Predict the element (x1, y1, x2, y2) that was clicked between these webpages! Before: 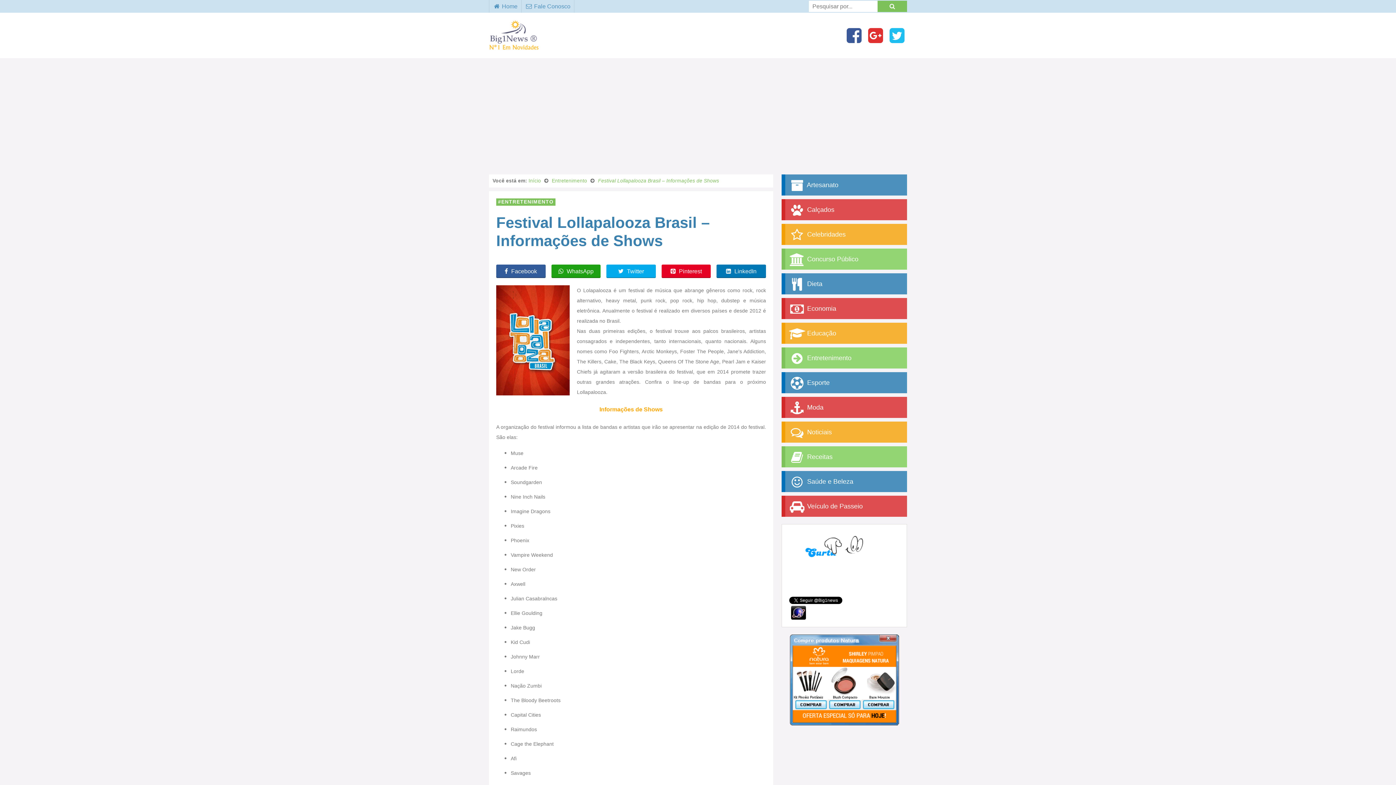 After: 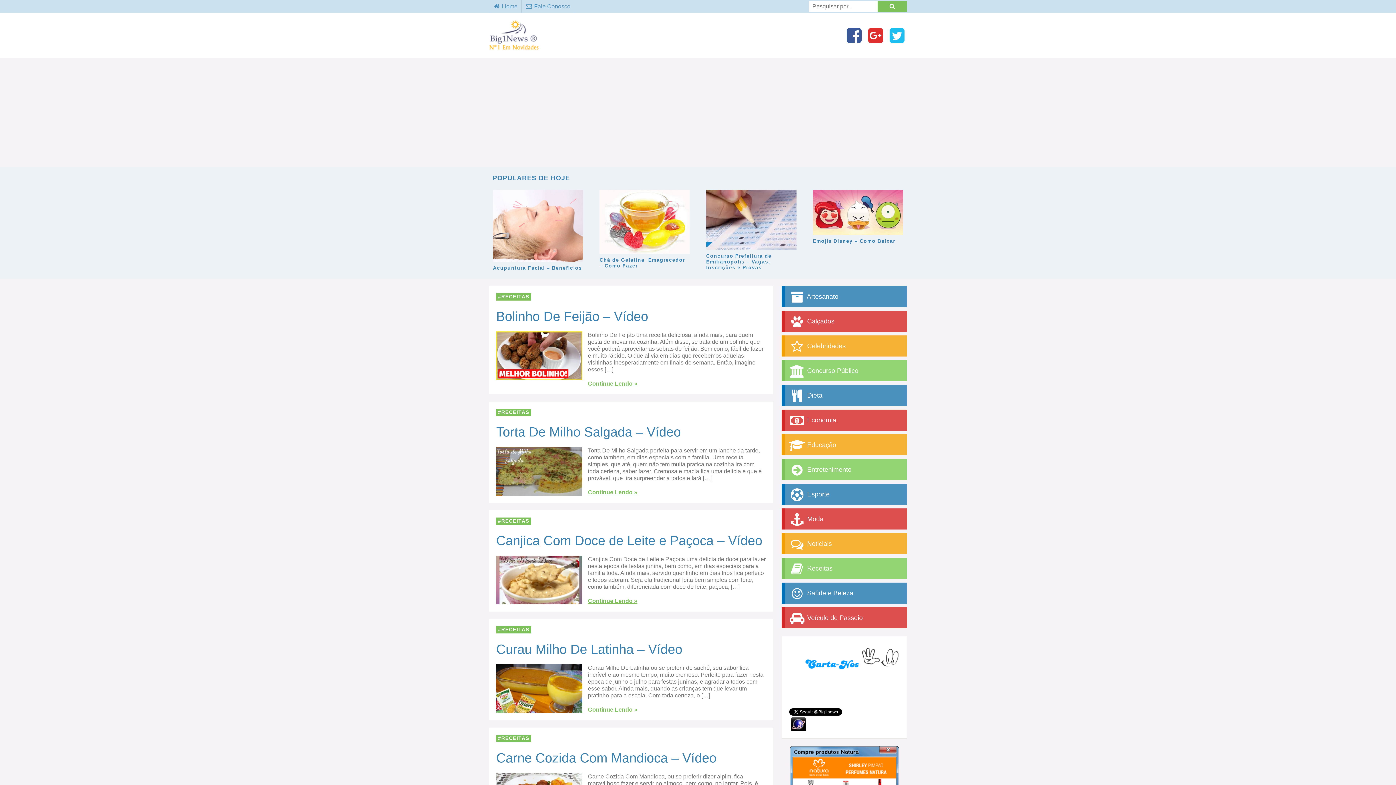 Action: bbox: (489, 0, 521, 12) label:  Home